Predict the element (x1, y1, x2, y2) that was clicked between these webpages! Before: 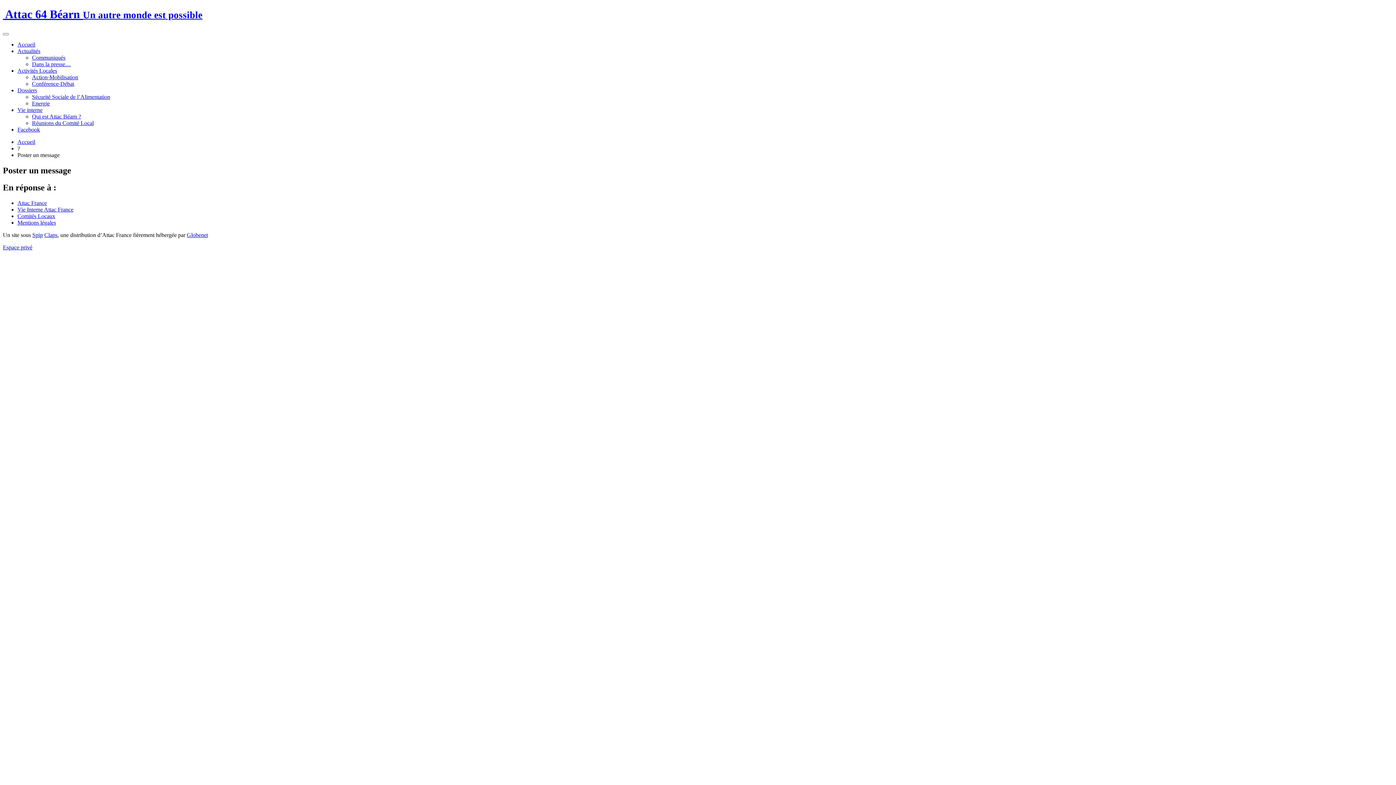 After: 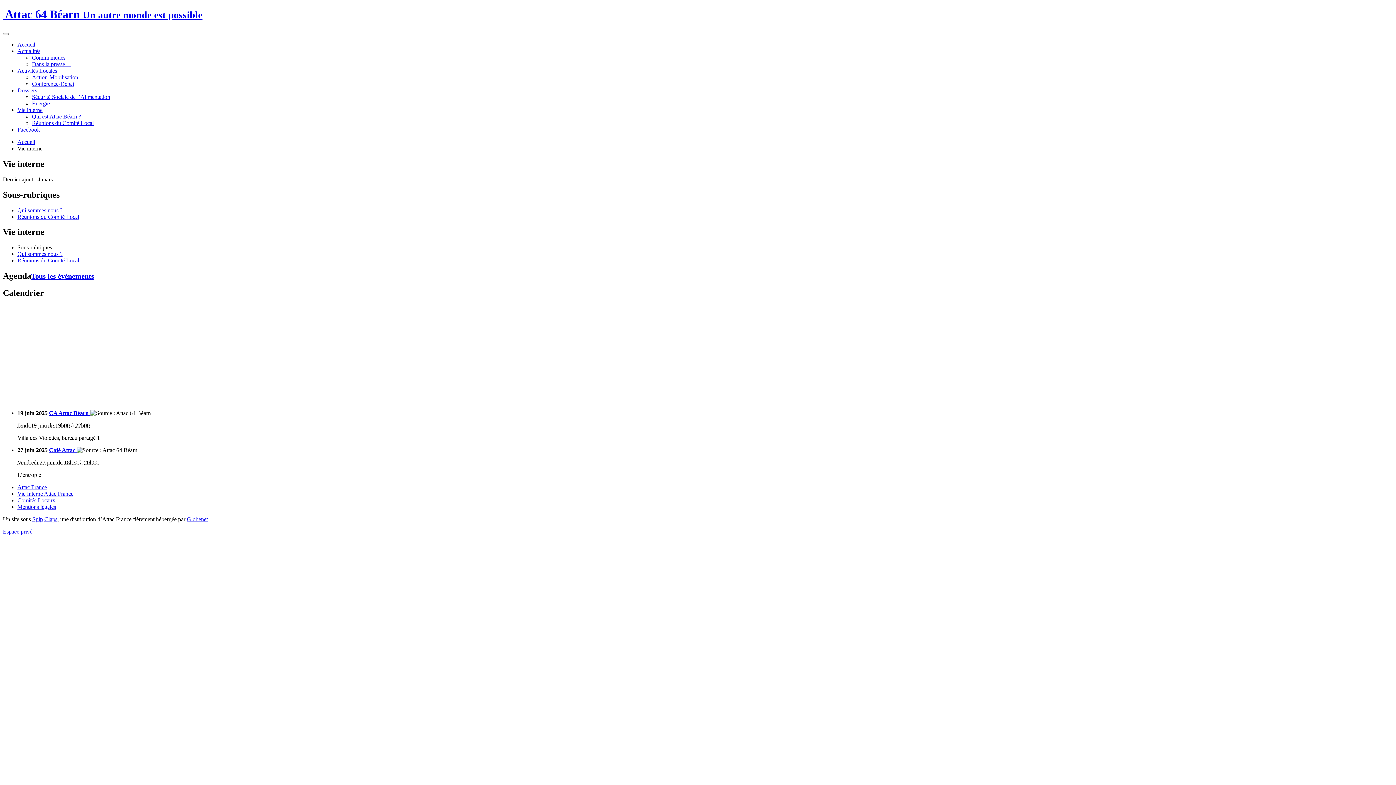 Action: bbox: (17, 106, 42, 113) label: Vie interne